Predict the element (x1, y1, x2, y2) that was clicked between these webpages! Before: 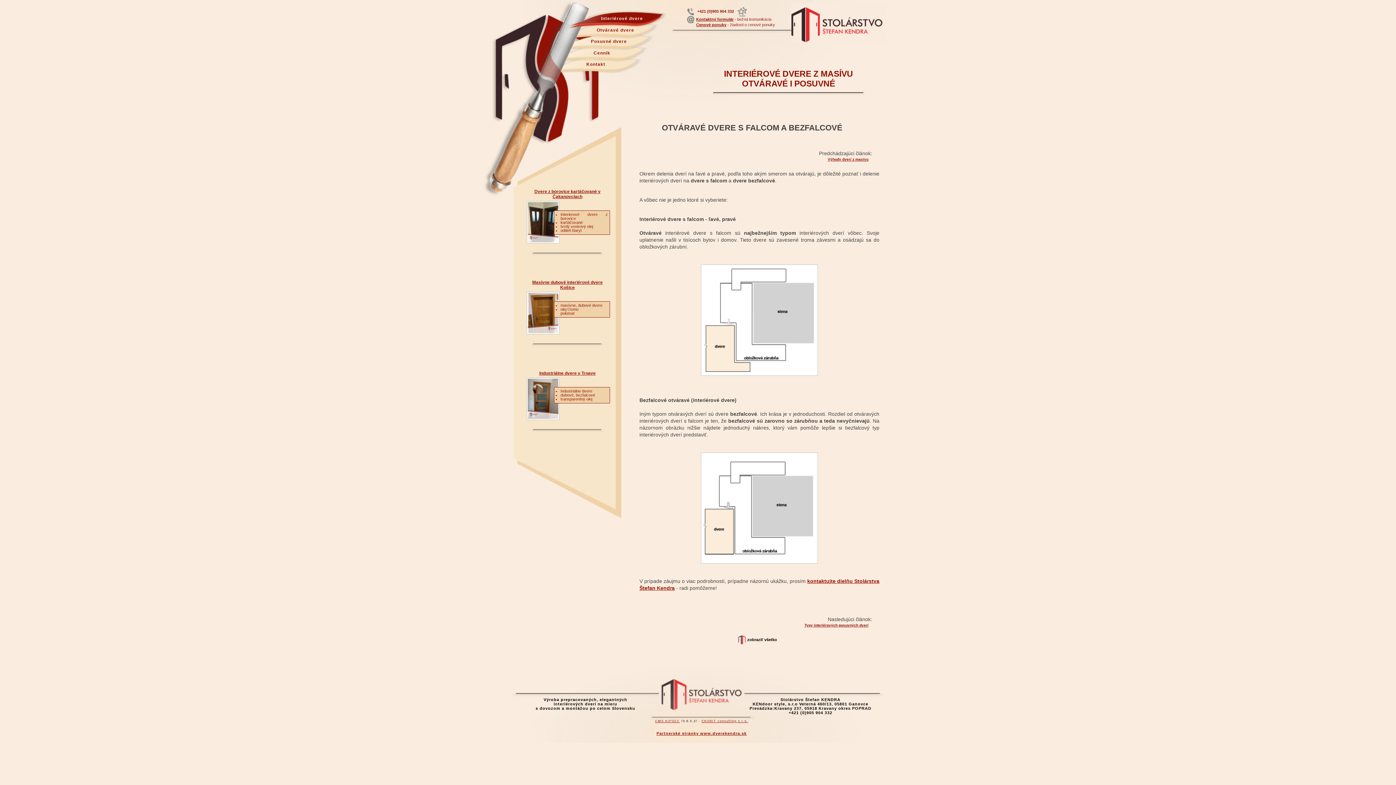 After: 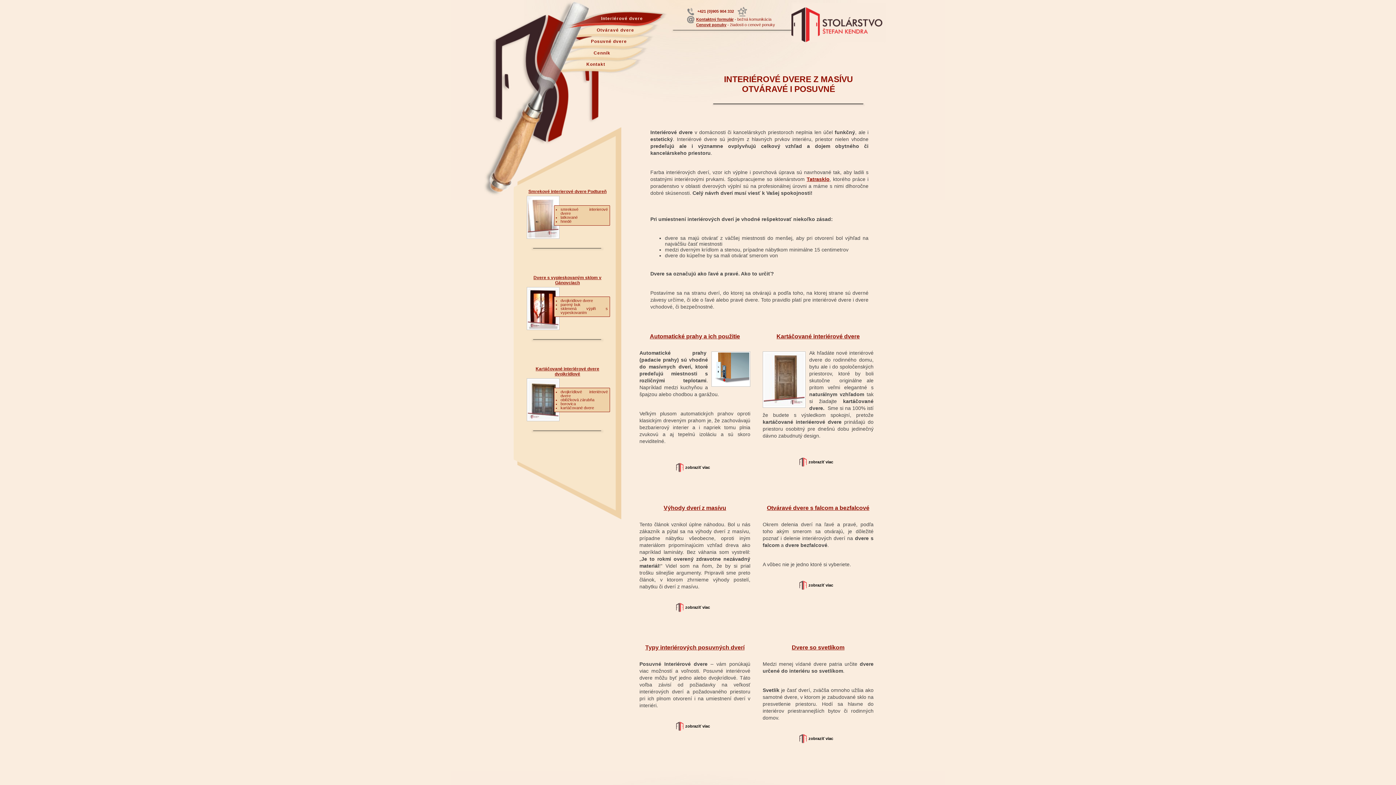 Action: label: Interiérové dvere bbox: (561, 10, 671, 29)